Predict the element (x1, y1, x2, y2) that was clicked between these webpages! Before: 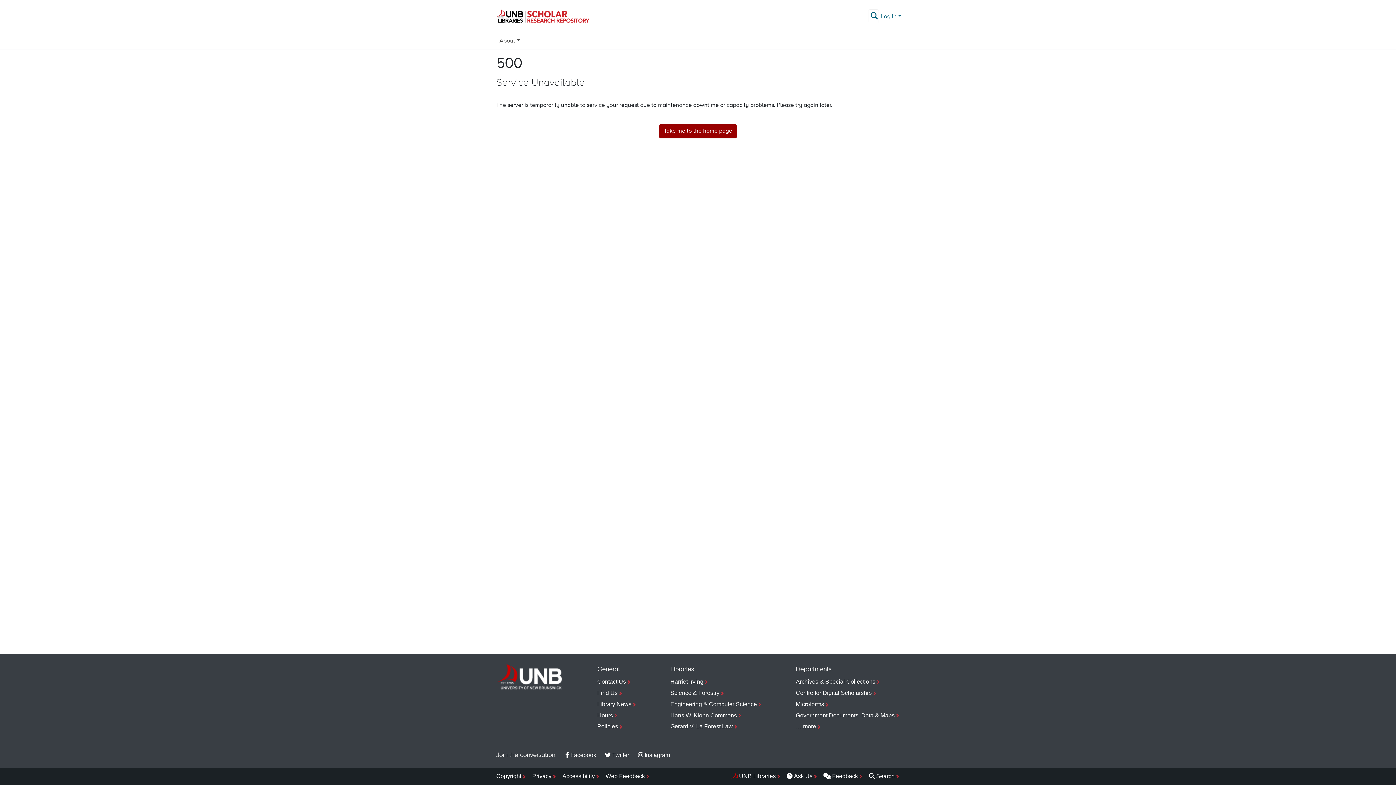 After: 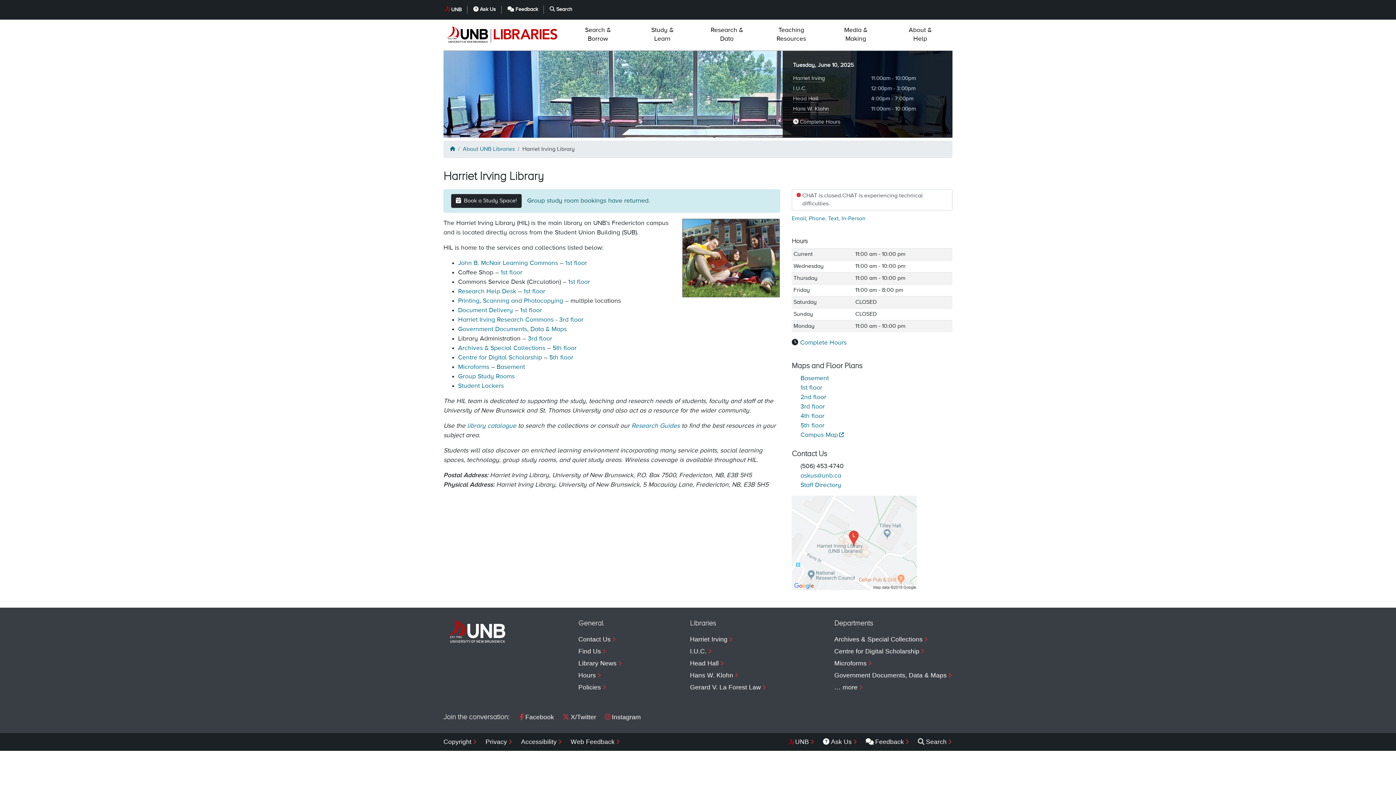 Action: bbox: (670, 676, 762, 688) label: Harriet Irving